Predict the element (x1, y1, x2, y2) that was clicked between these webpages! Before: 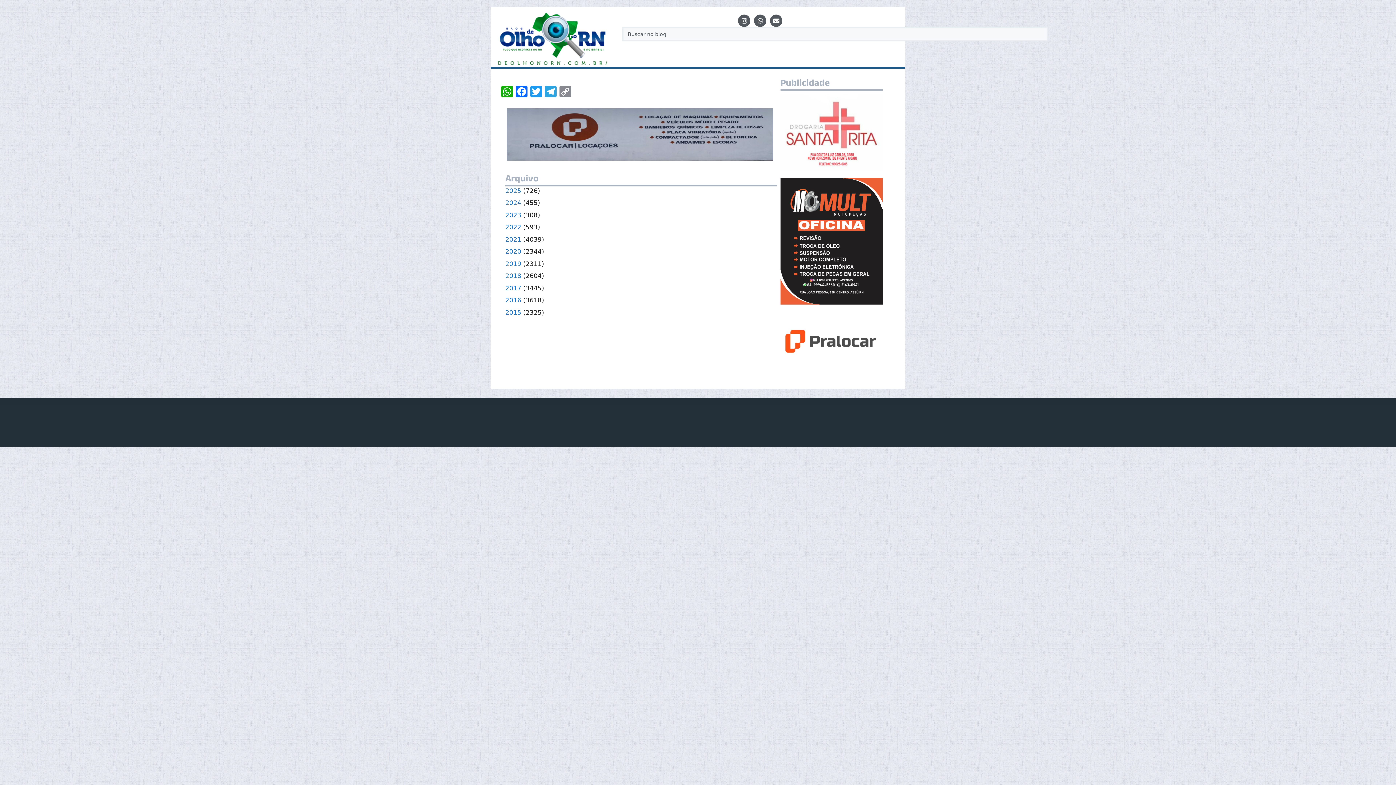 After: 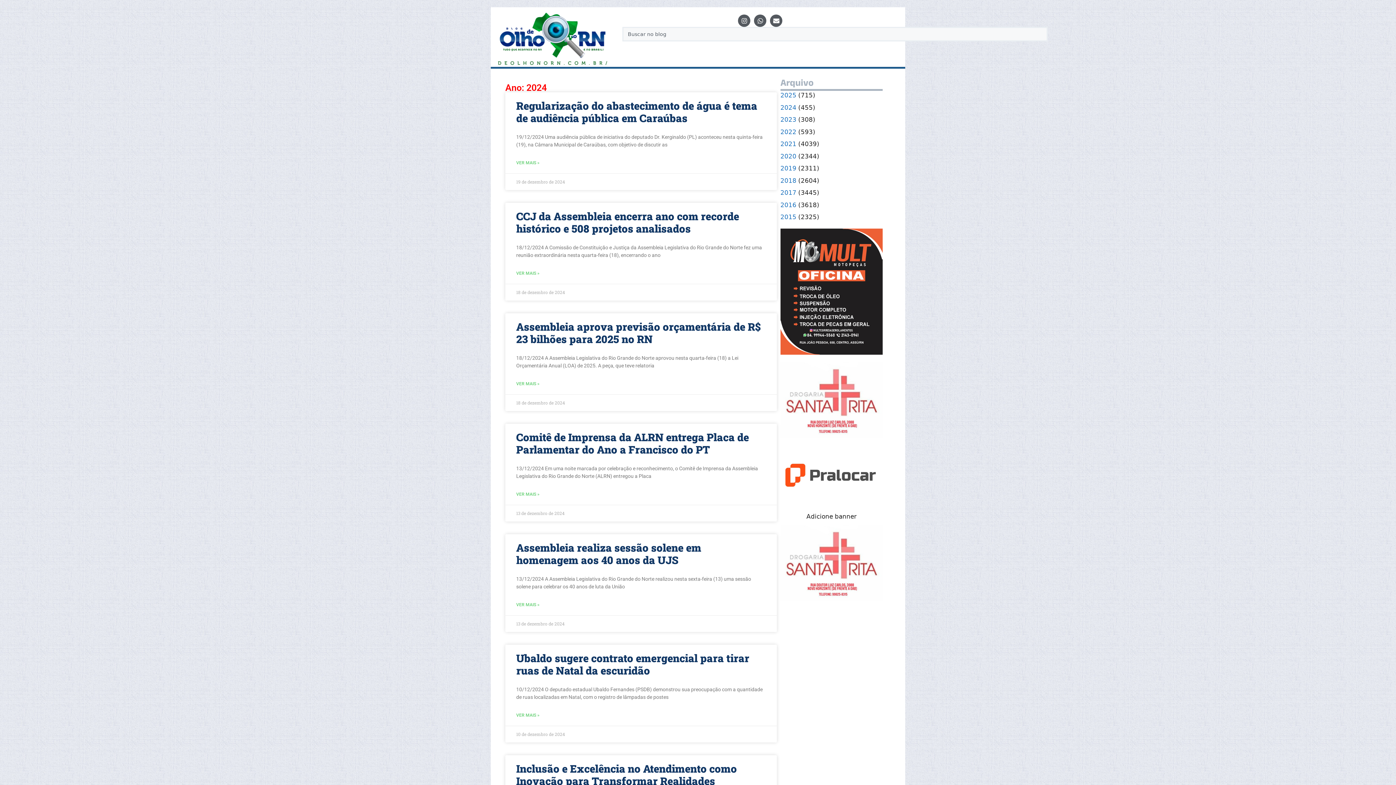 Action: bbox: (505, 199, 521, 206) label: 2024